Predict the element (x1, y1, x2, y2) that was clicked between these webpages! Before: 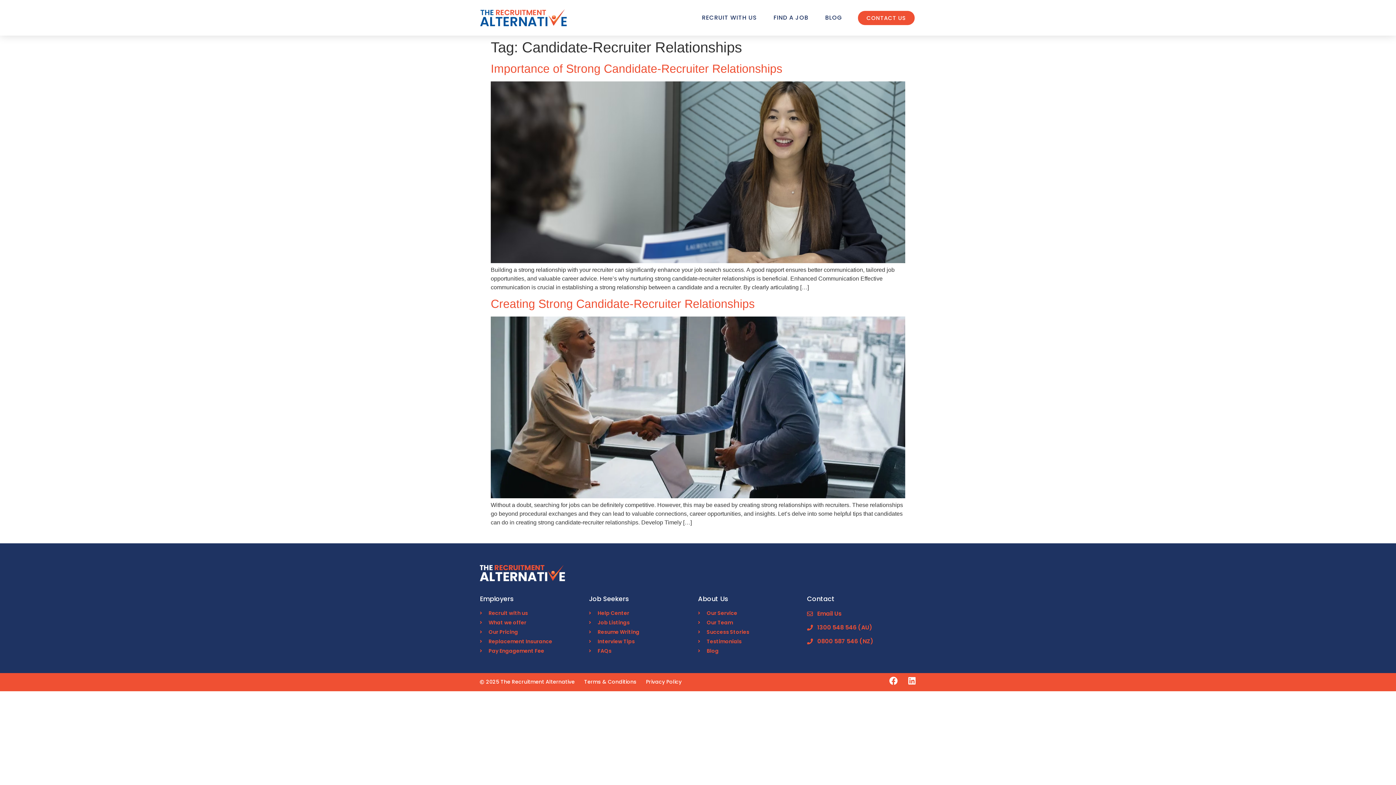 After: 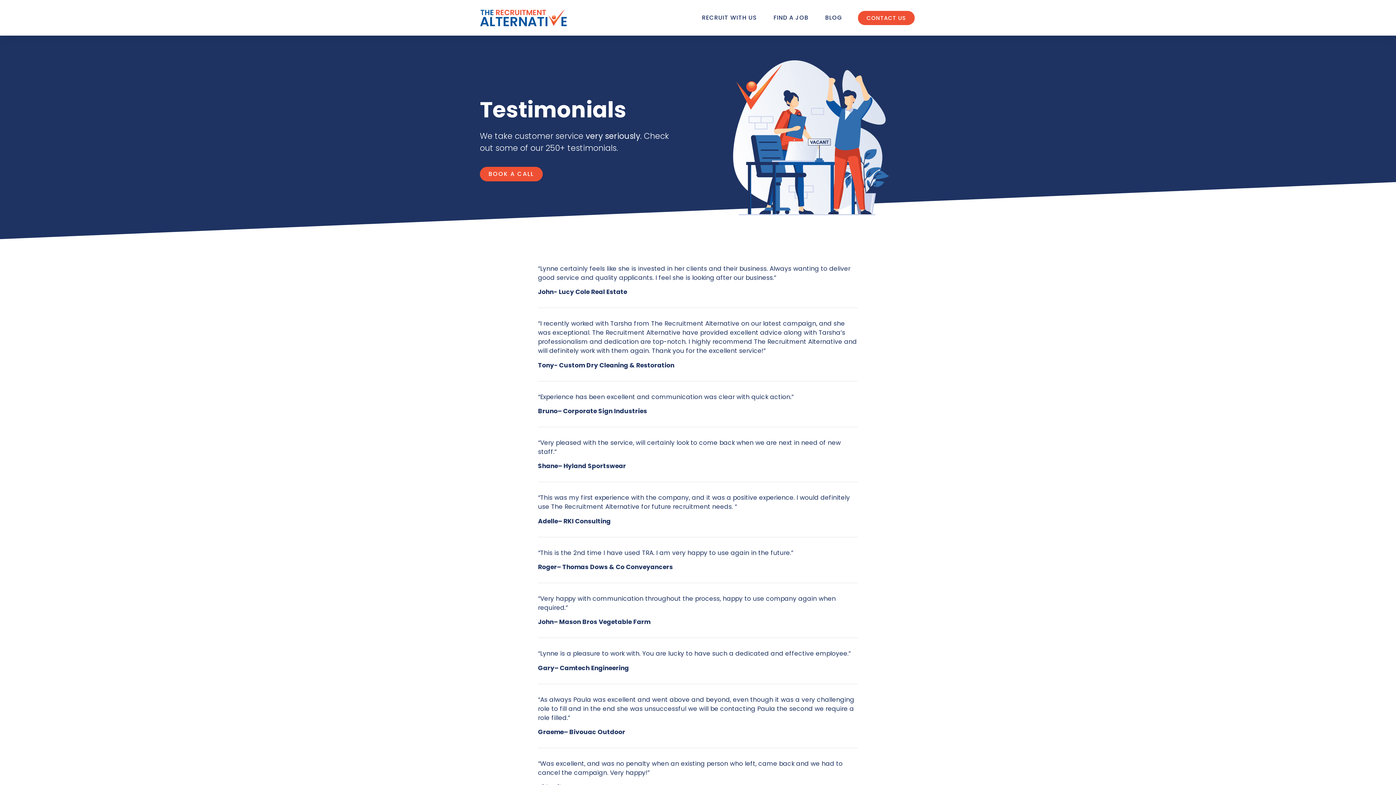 Action: label: Testimonials bbox: (698, 638, 807, 645)